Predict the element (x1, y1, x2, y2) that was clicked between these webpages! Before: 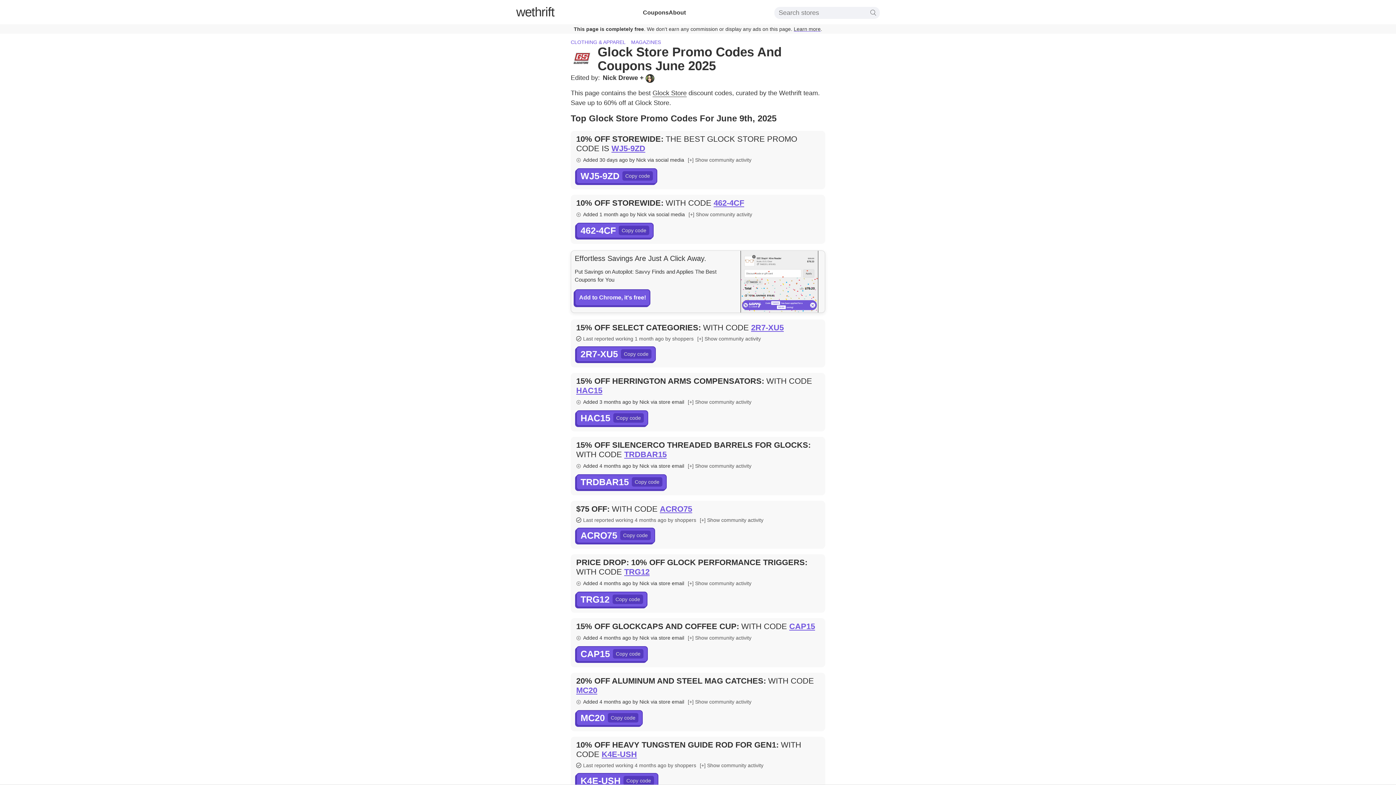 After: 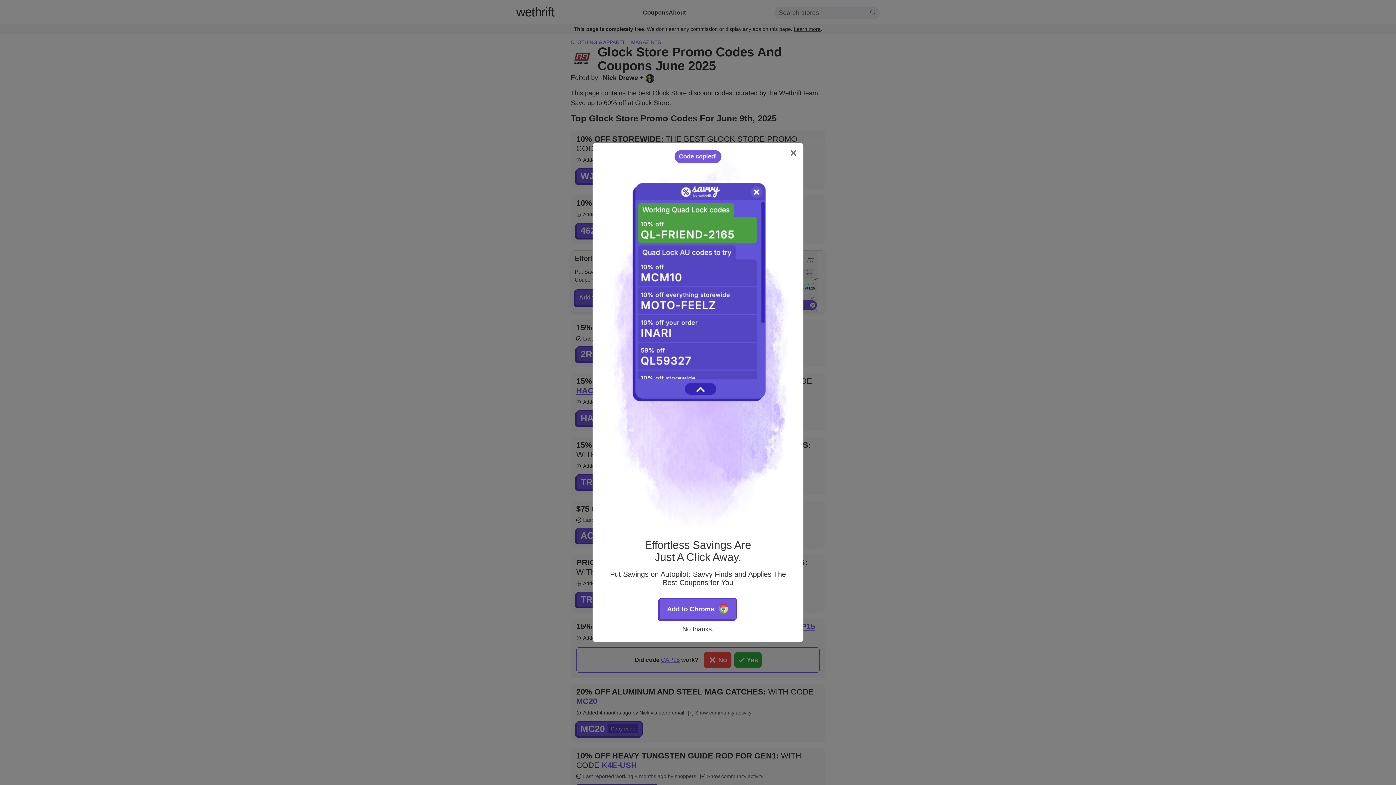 Action: bbox: (576, 646, 648, 662) label: CAP15